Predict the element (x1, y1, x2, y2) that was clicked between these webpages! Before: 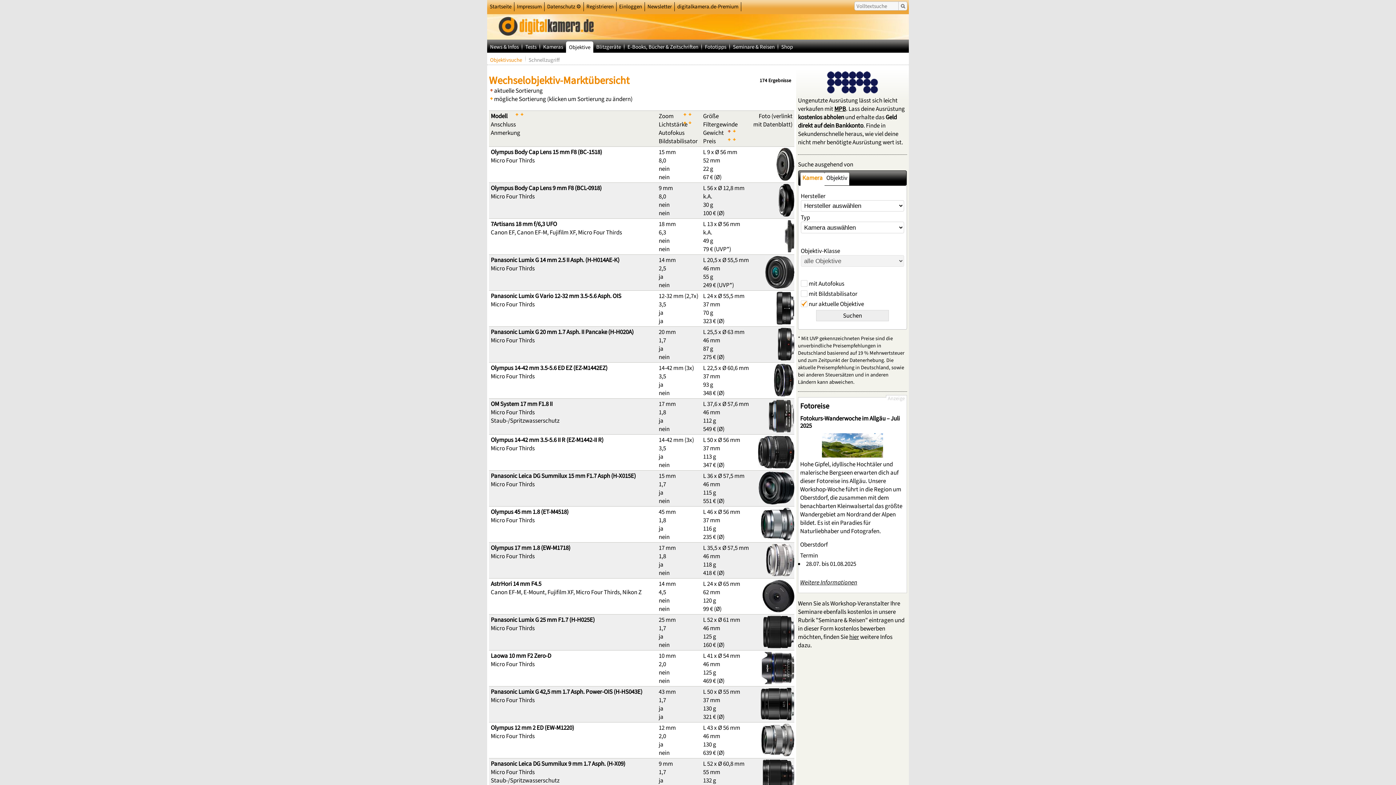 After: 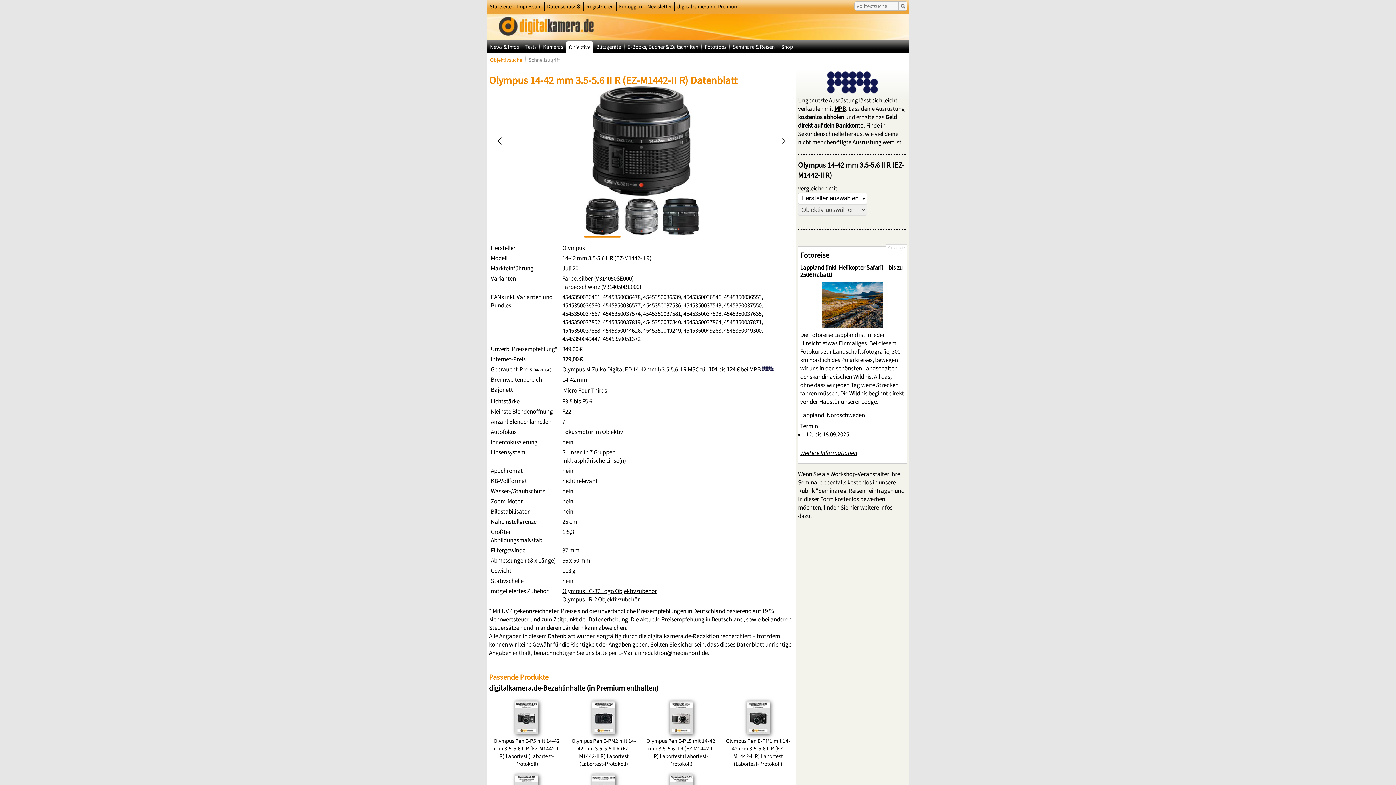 Action: label: Olympus 14-42 mm 3.5-5.6 II R (EZ-M1442-II R) bbox: (490, 436, 603, 444)